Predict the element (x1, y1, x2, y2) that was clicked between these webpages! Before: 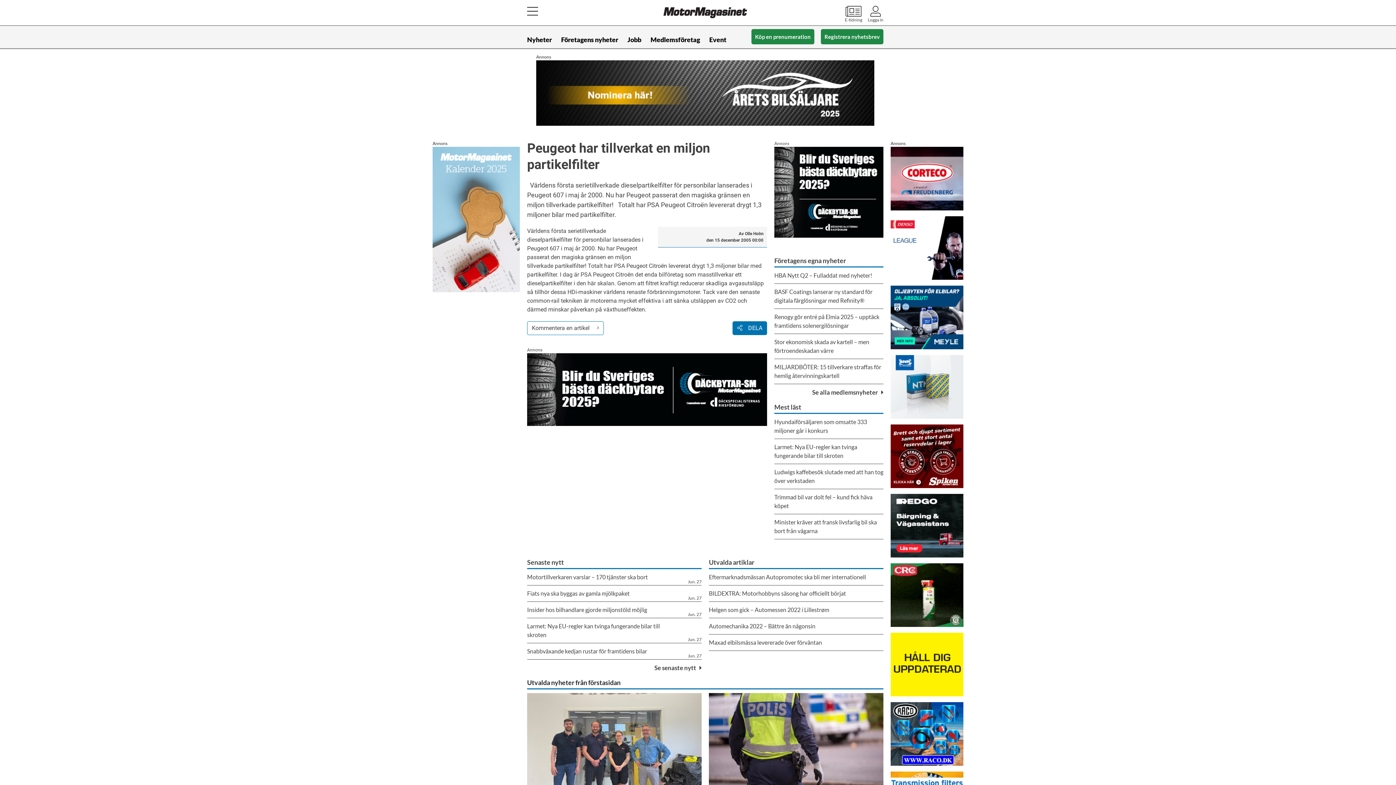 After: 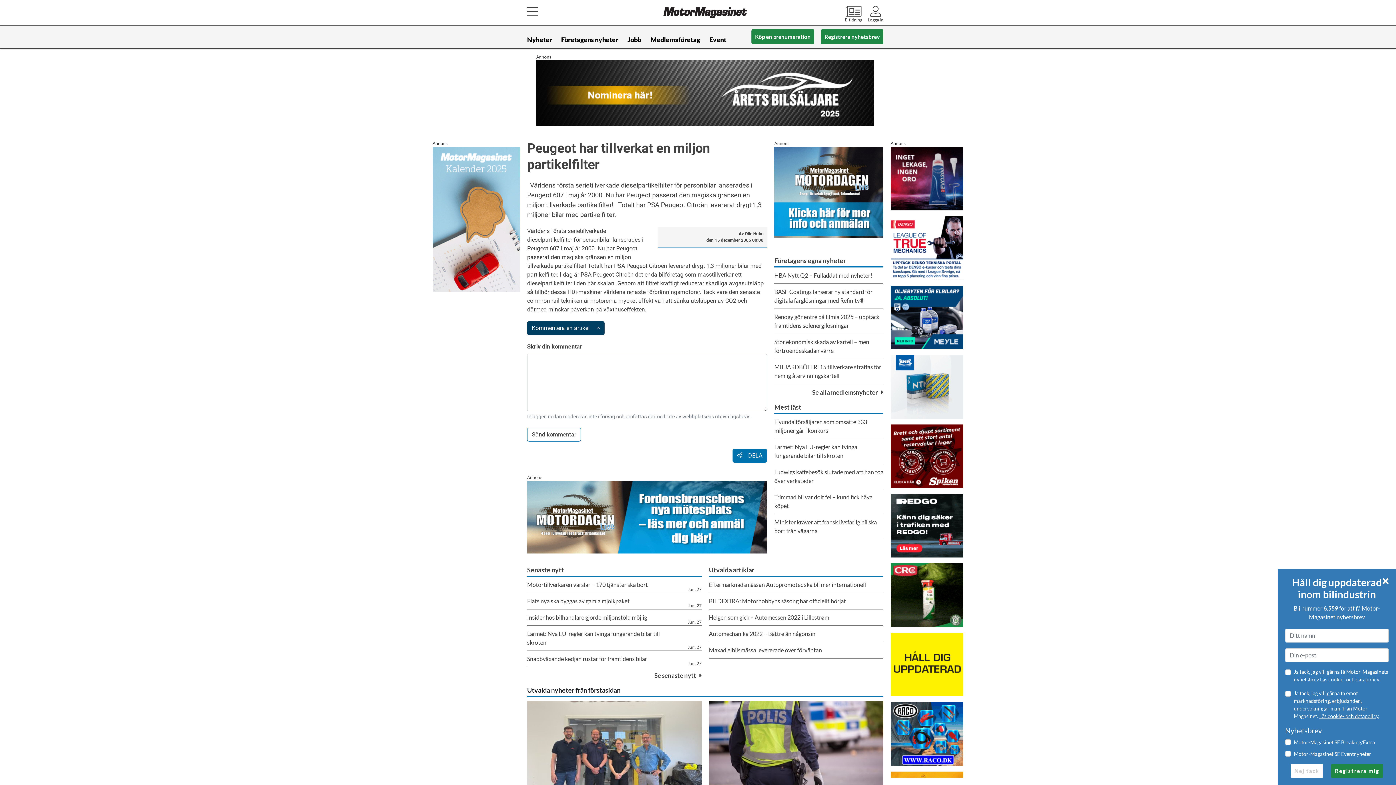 Action: bbox: (527, 321, 604, 335) label: Kommentera en artikel 